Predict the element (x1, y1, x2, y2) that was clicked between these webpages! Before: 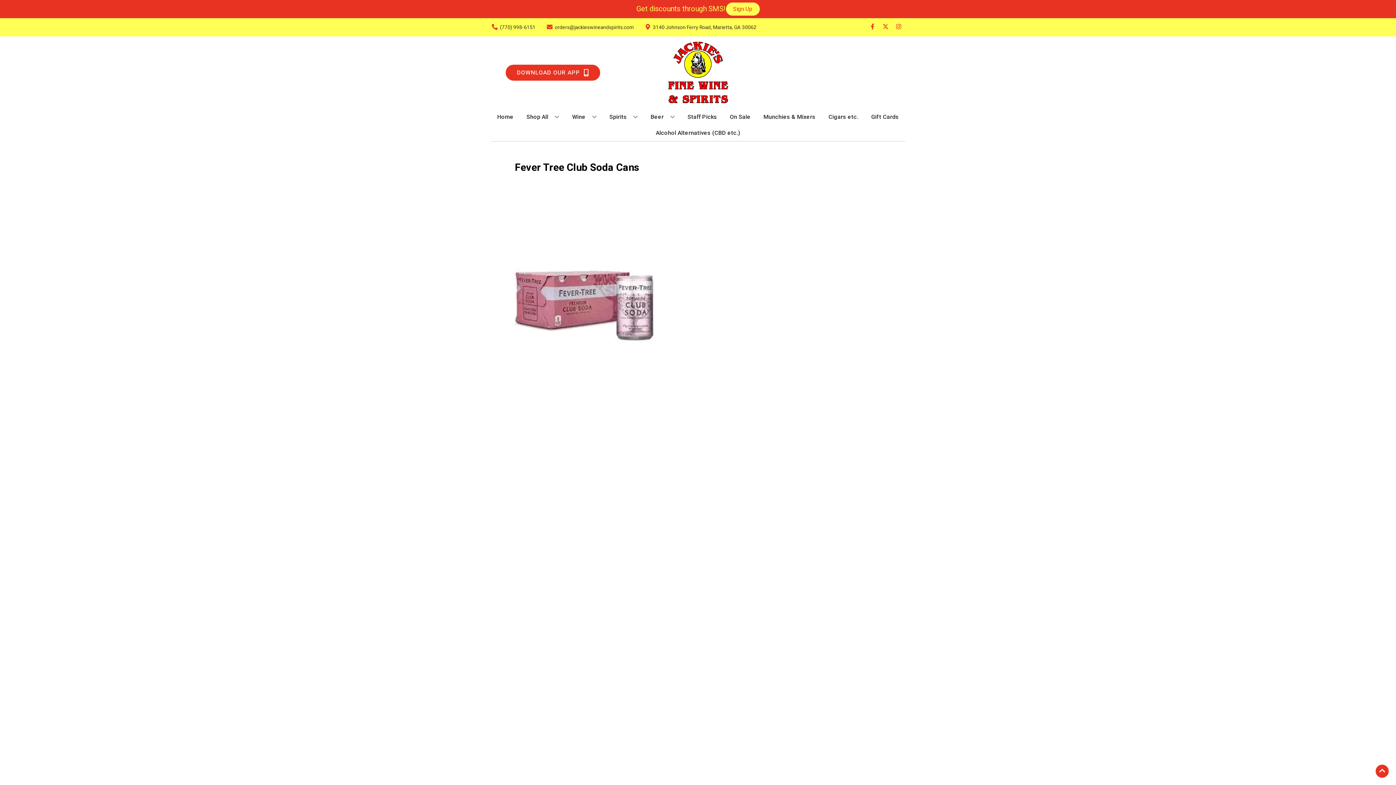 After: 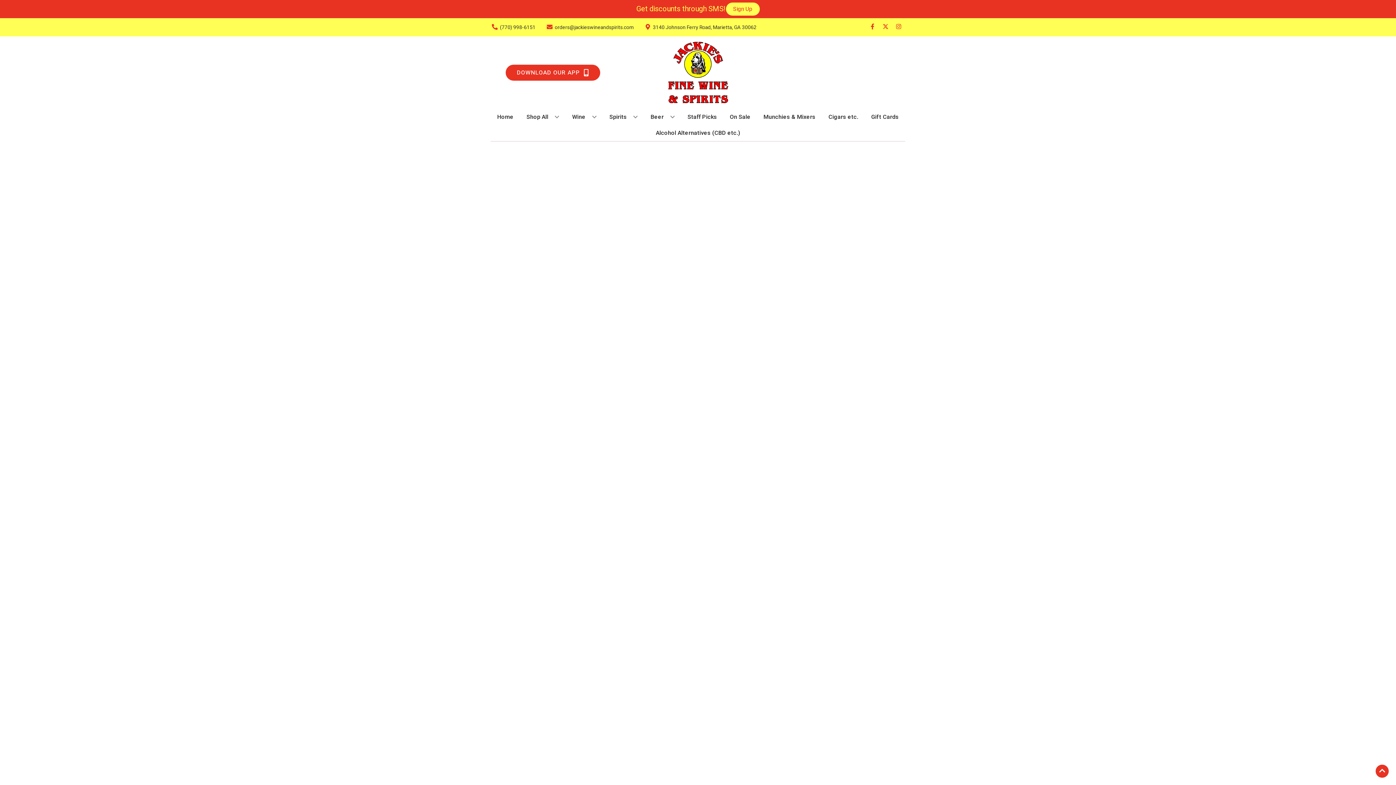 Action: bbox: (727, 109, 753, 125) label: On Sale